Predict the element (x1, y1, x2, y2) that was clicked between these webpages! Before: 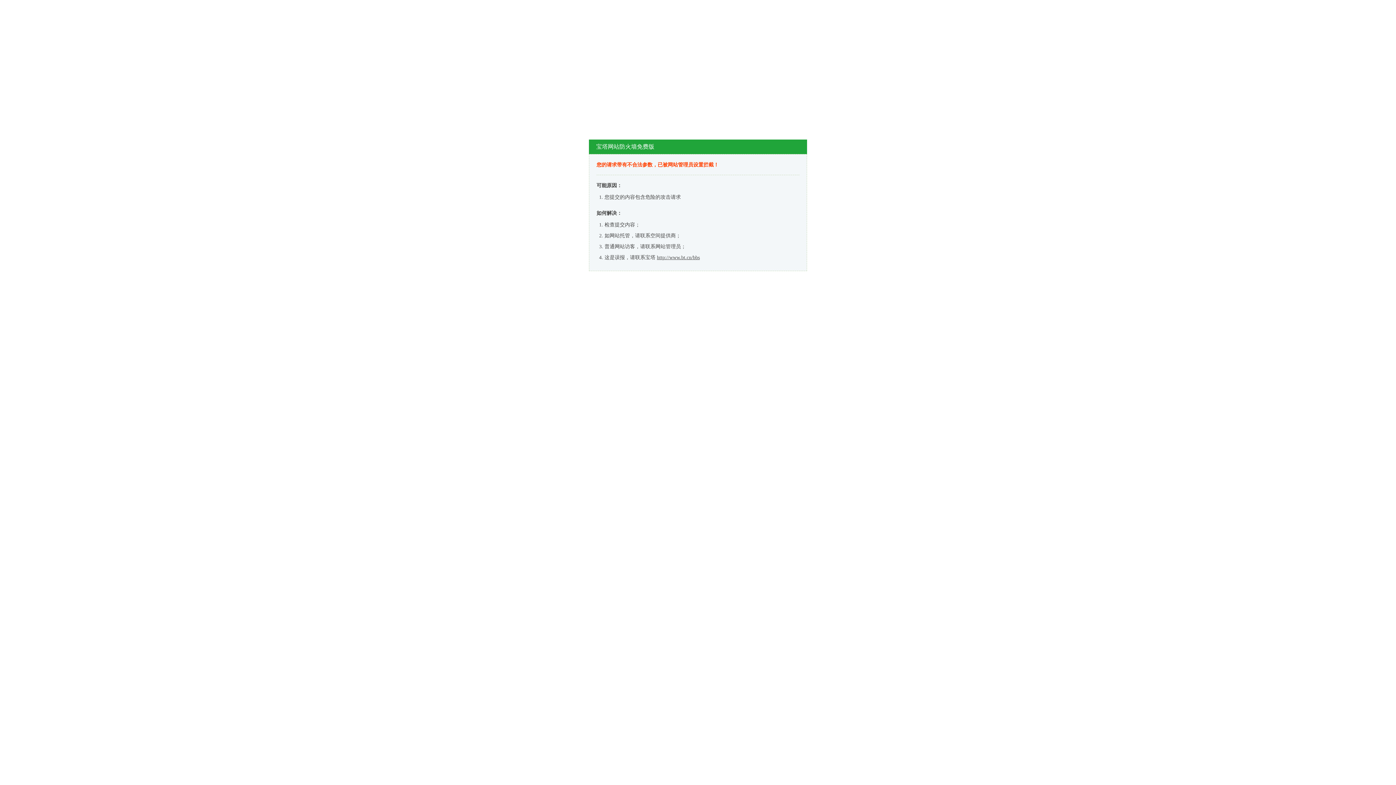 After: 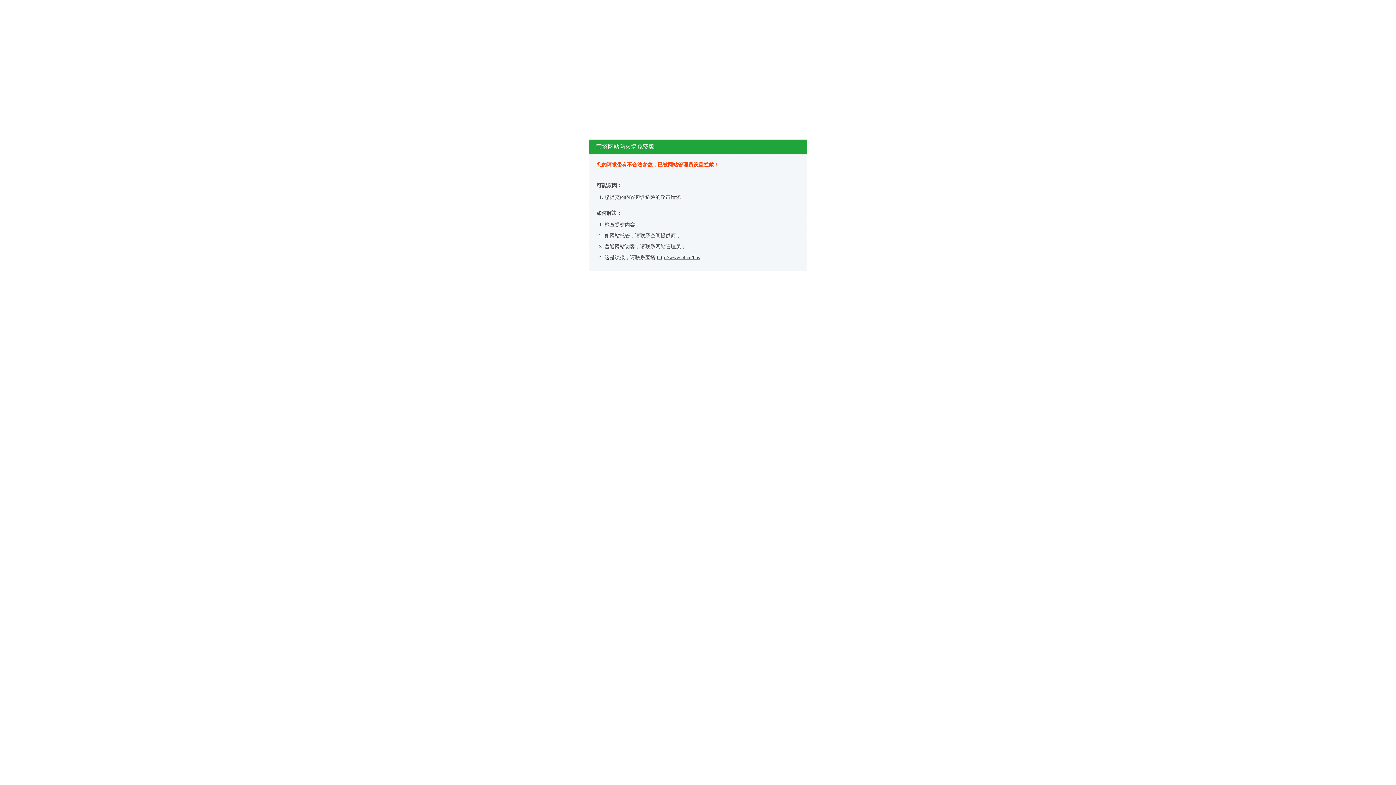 Action: bbox: (657, 254, 700, 260) label: http://www.bt.cn/bbs